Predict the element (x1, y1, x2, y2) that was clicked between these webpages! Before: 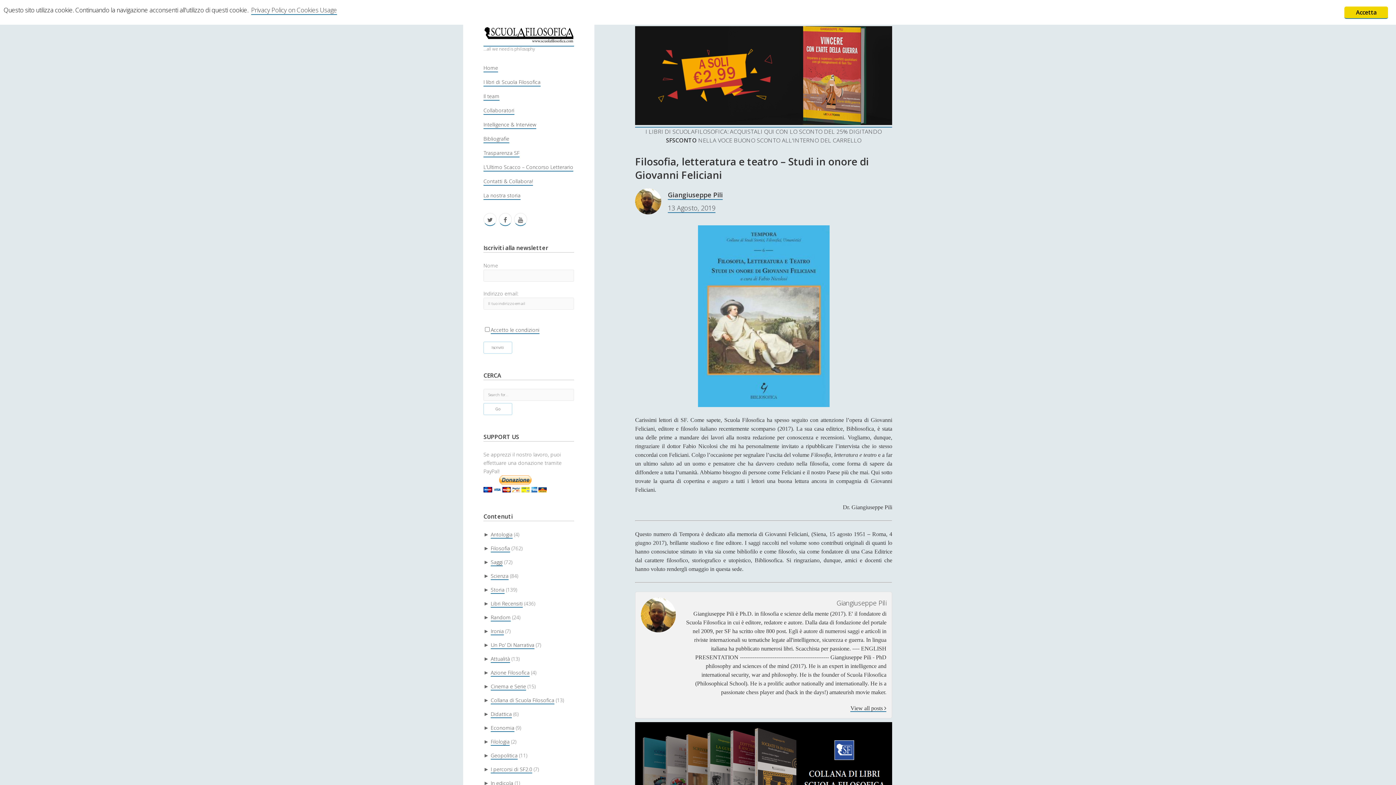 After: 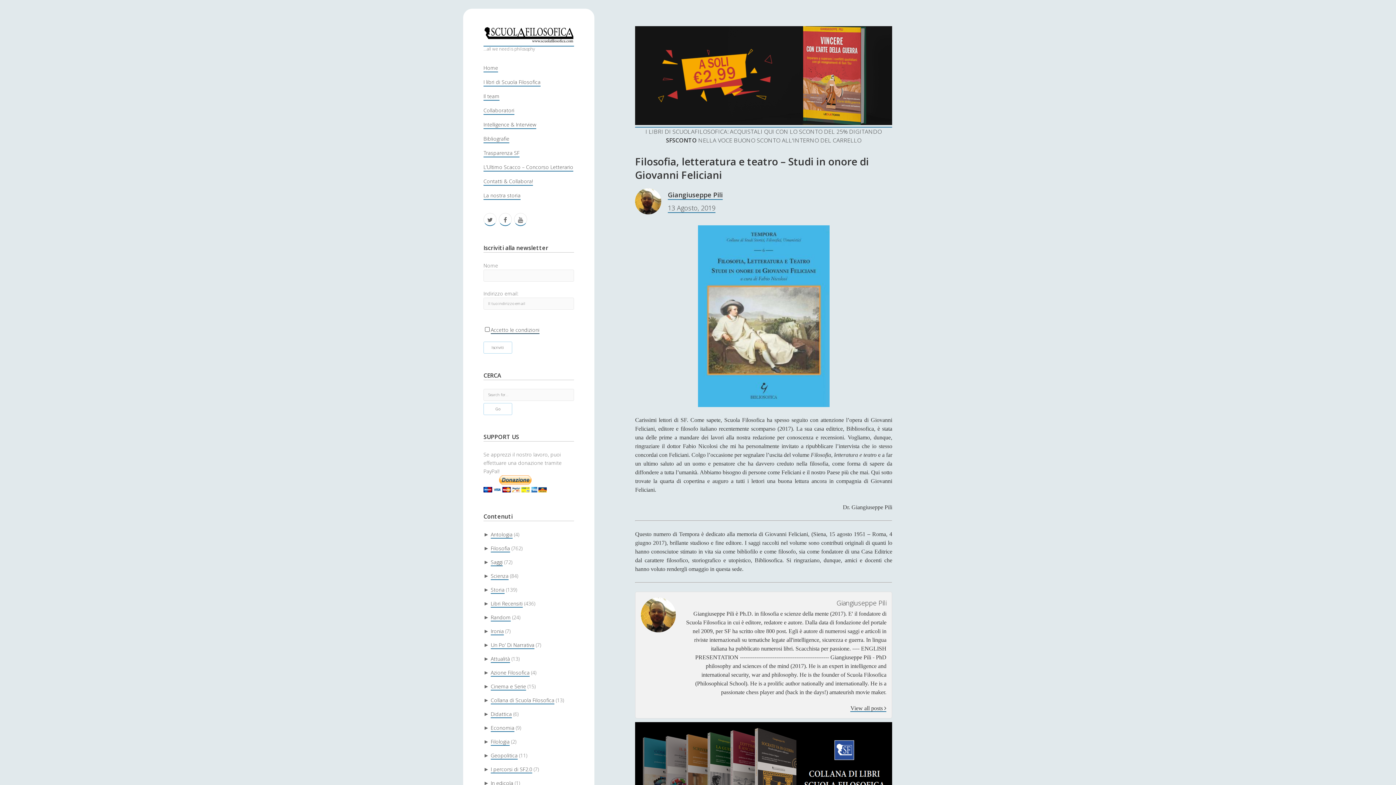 Action: label: Accetto le condizioni bbox: (490, 326, 539, 334)